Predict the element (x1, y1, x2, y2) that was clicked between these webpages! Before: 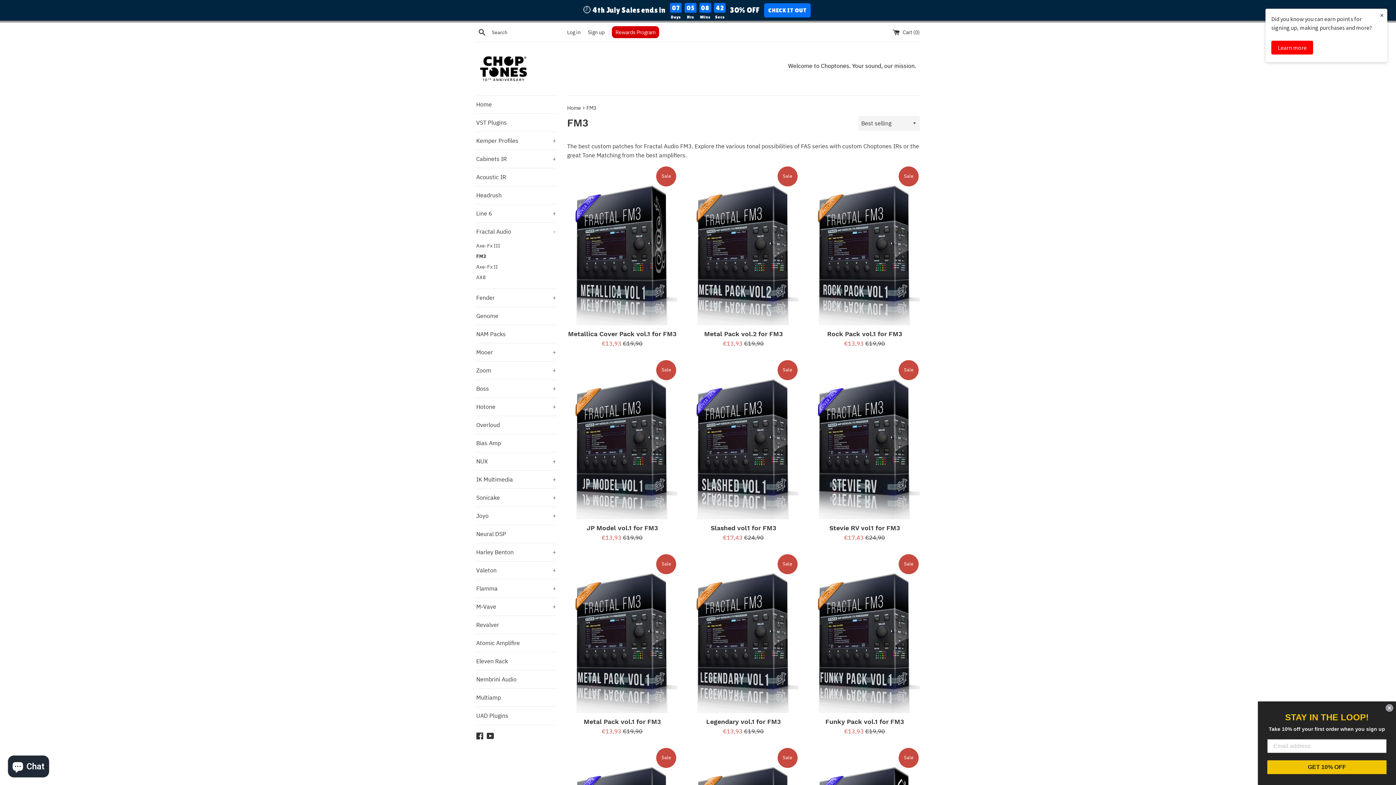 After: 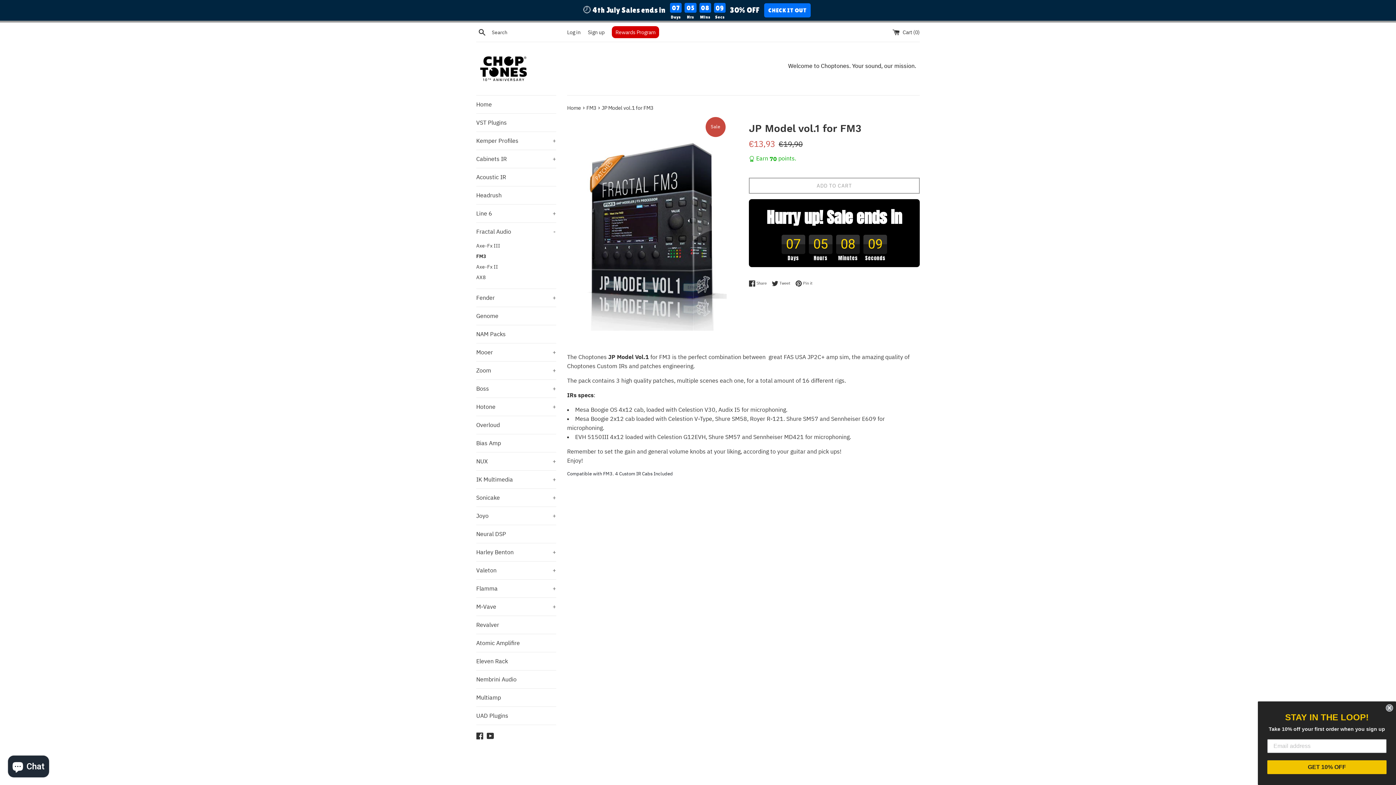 Action: bbox: (567, 359, 677, 519)